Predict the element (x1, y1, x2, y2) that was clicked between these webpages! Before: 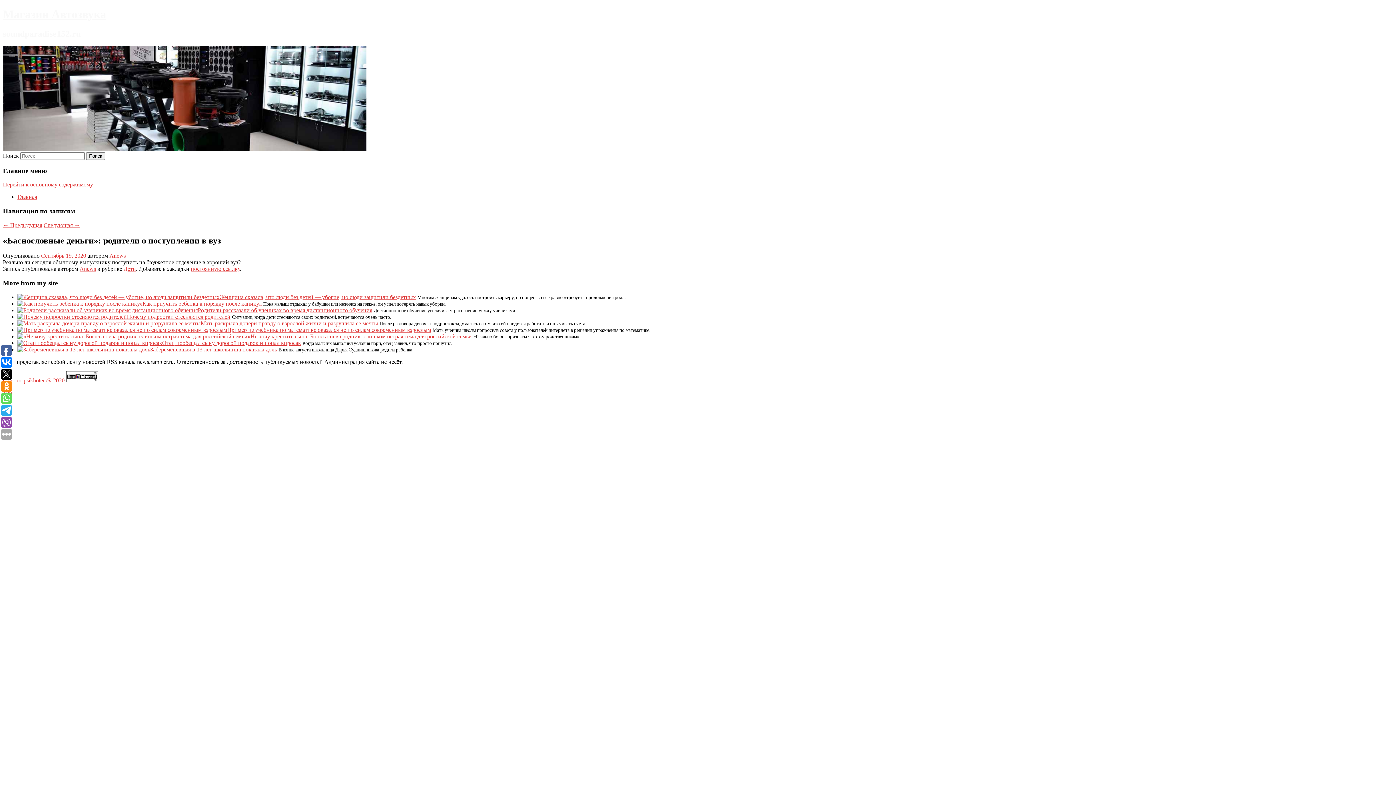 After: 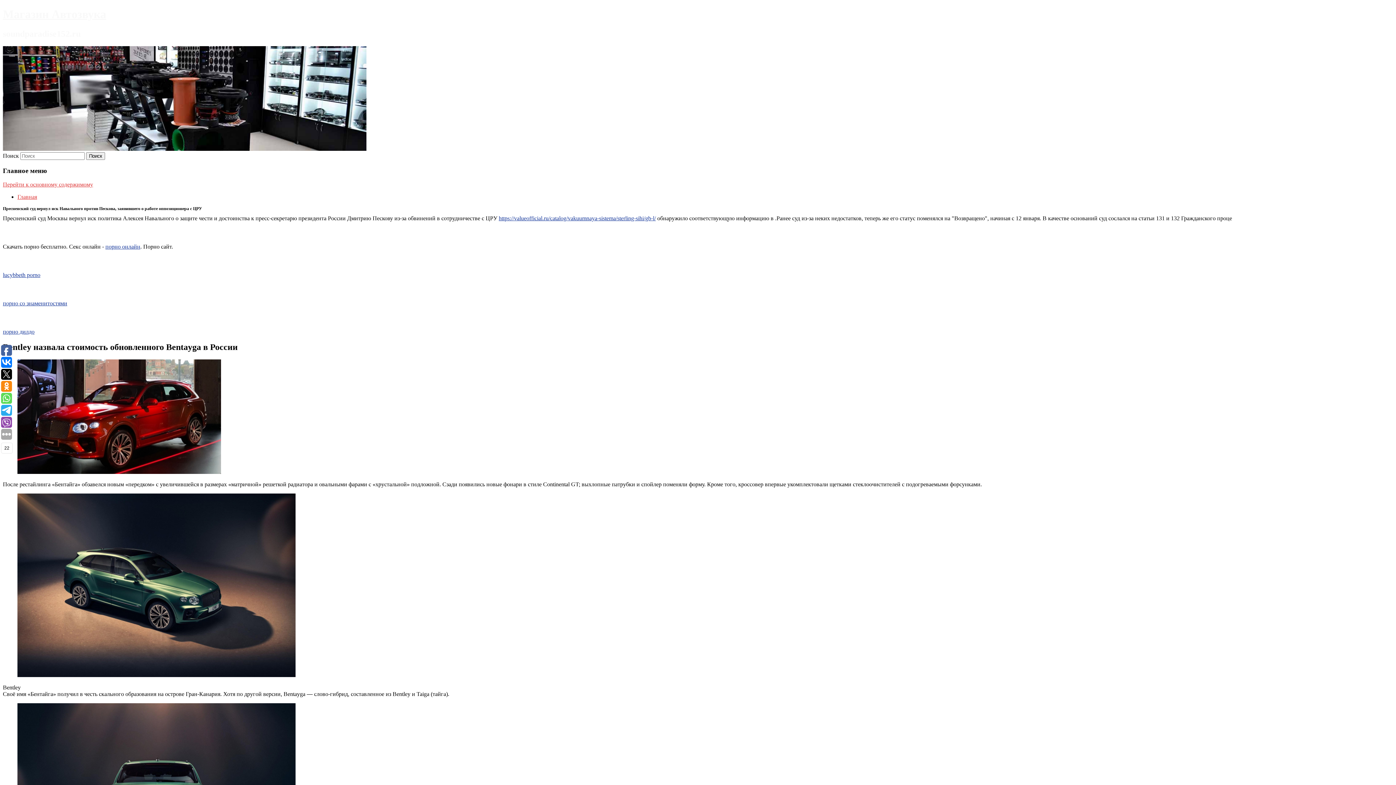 Action: bbox: (2, 7, 106, 20) label: Магазин Автозвука